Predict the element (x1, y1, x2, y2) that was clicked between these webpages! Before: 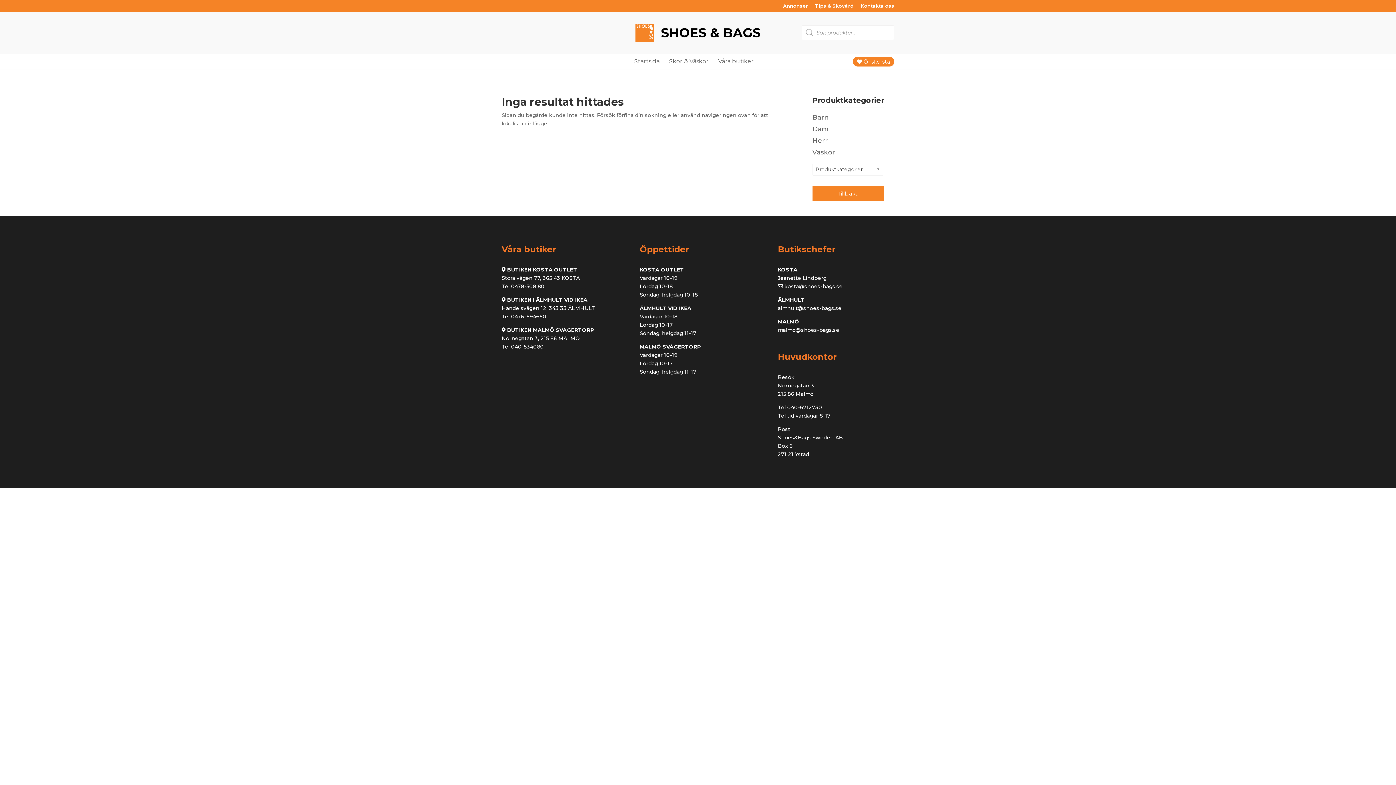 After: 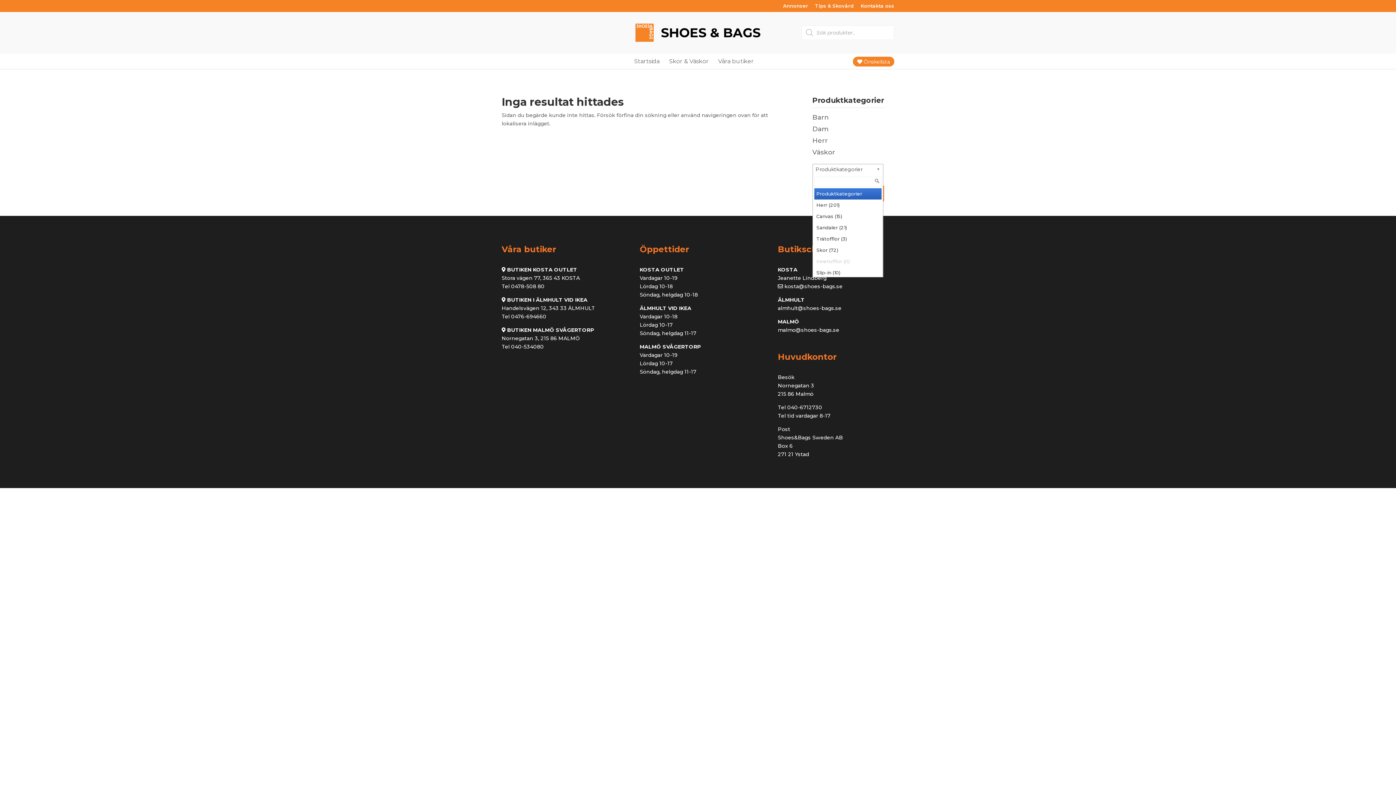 Action: bbox: (812, 164, 883, 175) label: Produktkategorier